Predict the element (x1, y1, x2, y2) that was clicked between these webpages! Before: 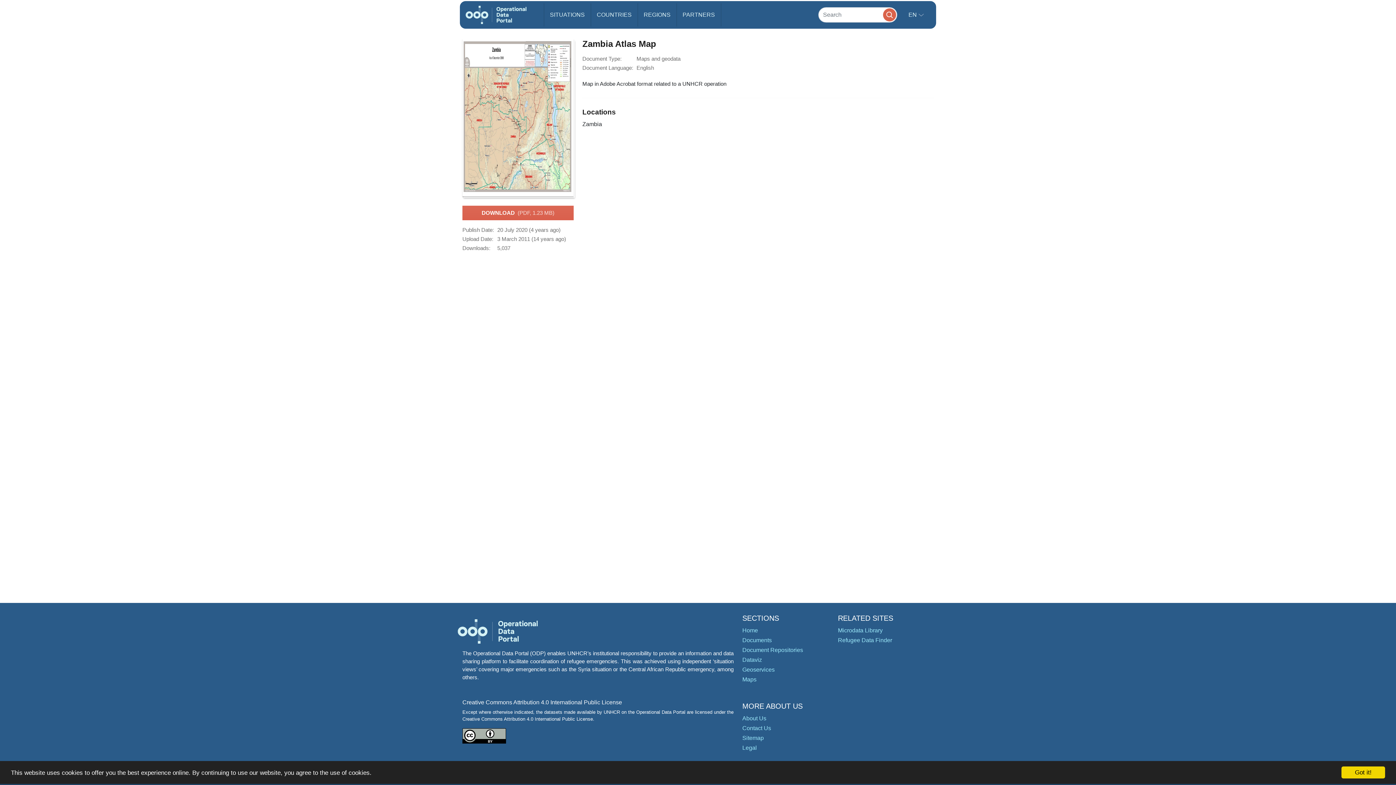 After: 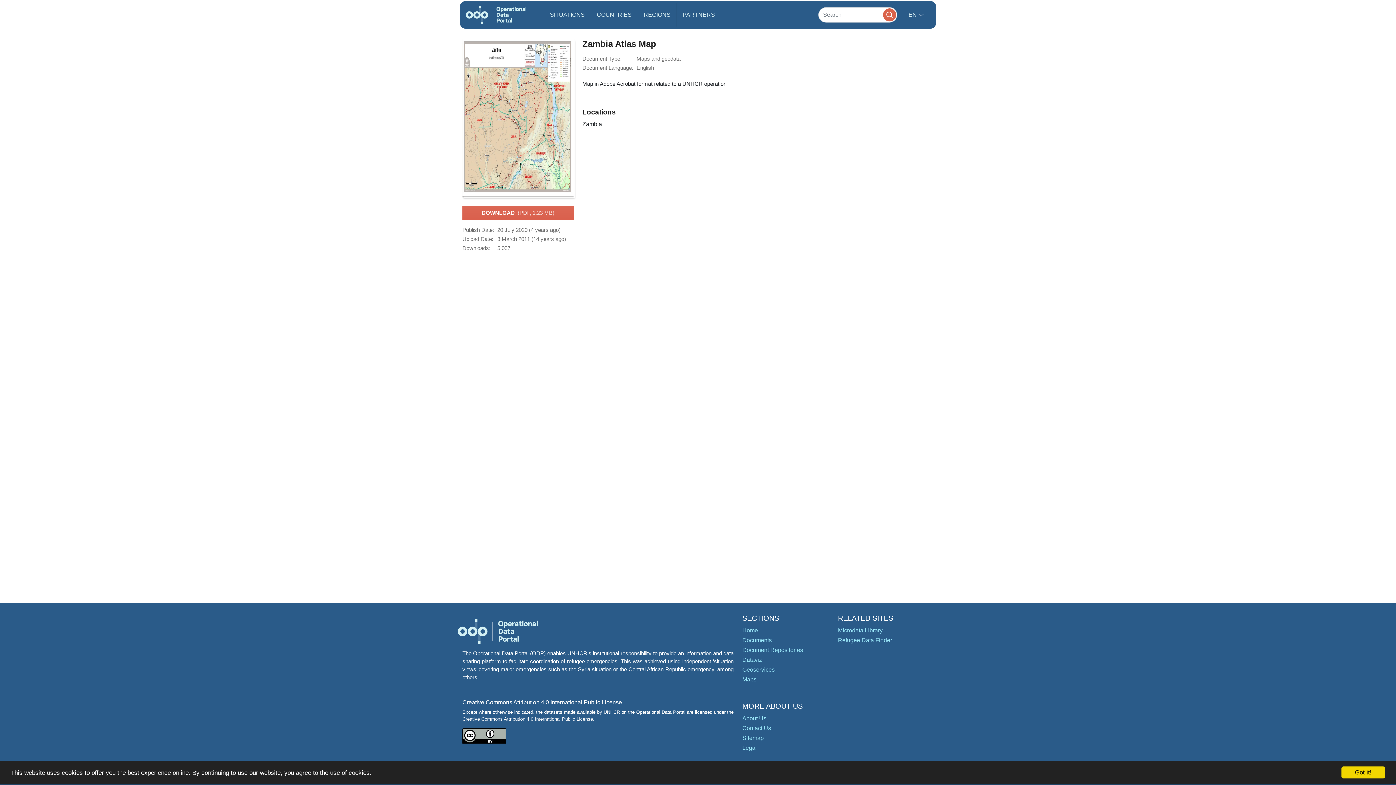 Action: bbox: (462, 733, 506, 738)